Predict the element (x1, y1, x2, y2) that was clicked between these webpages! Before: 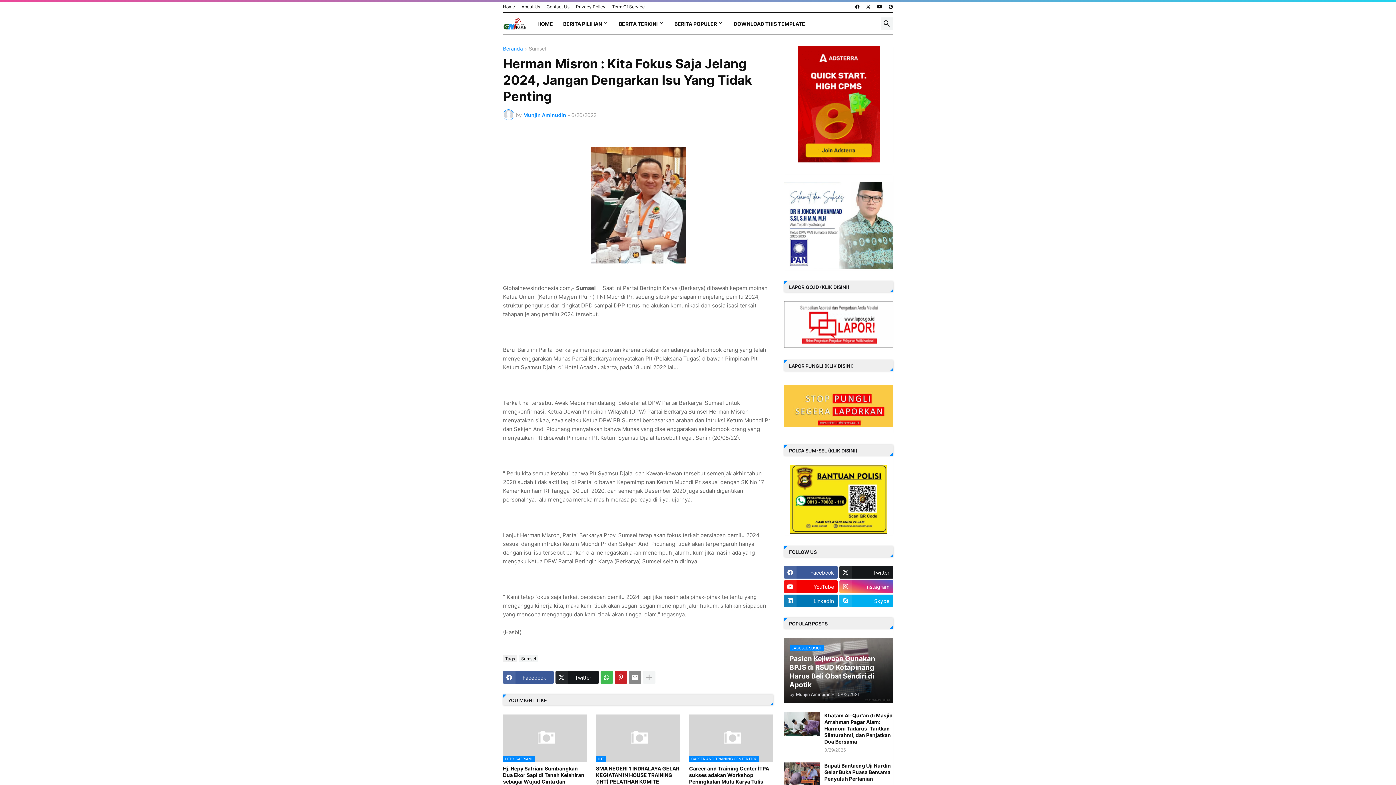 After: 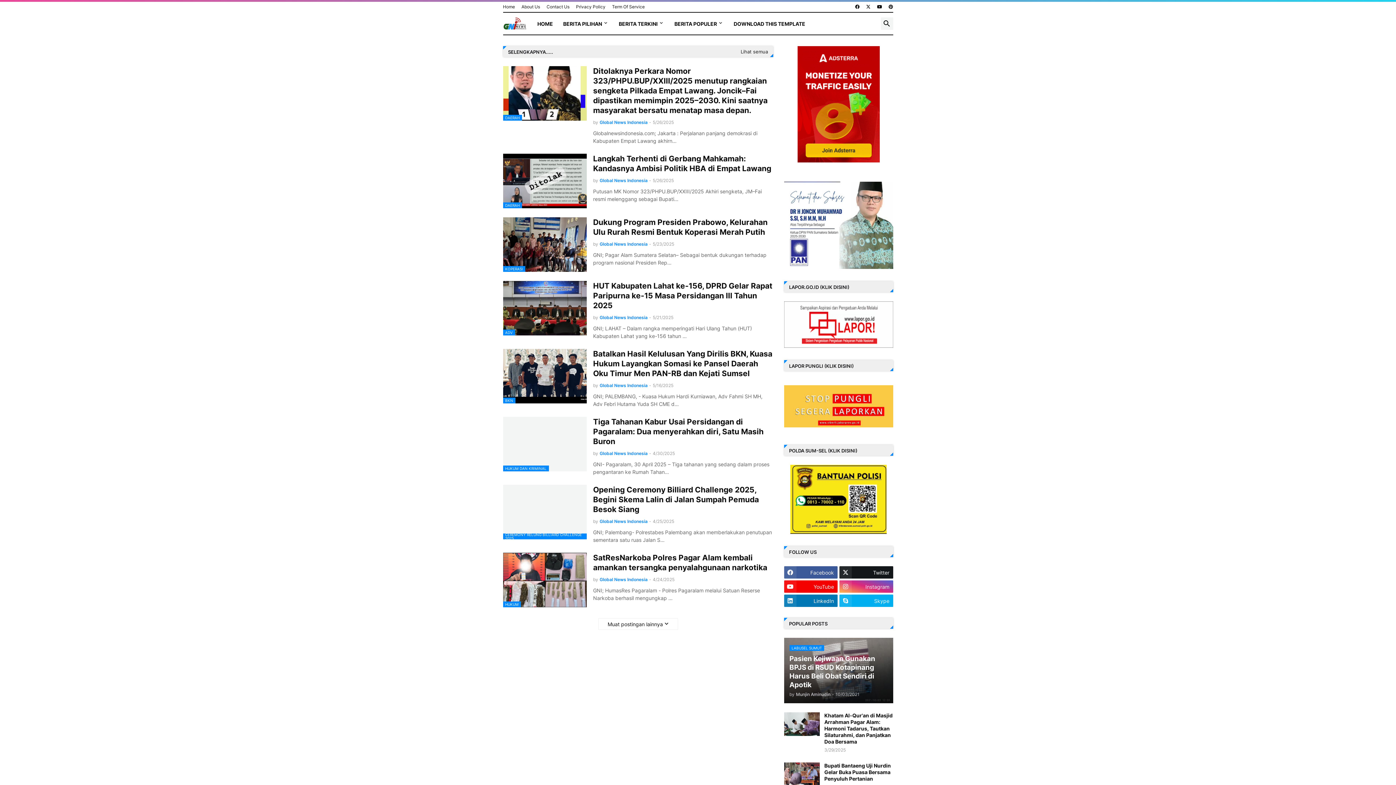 Action: bbox: (503, 16, 527, 30)